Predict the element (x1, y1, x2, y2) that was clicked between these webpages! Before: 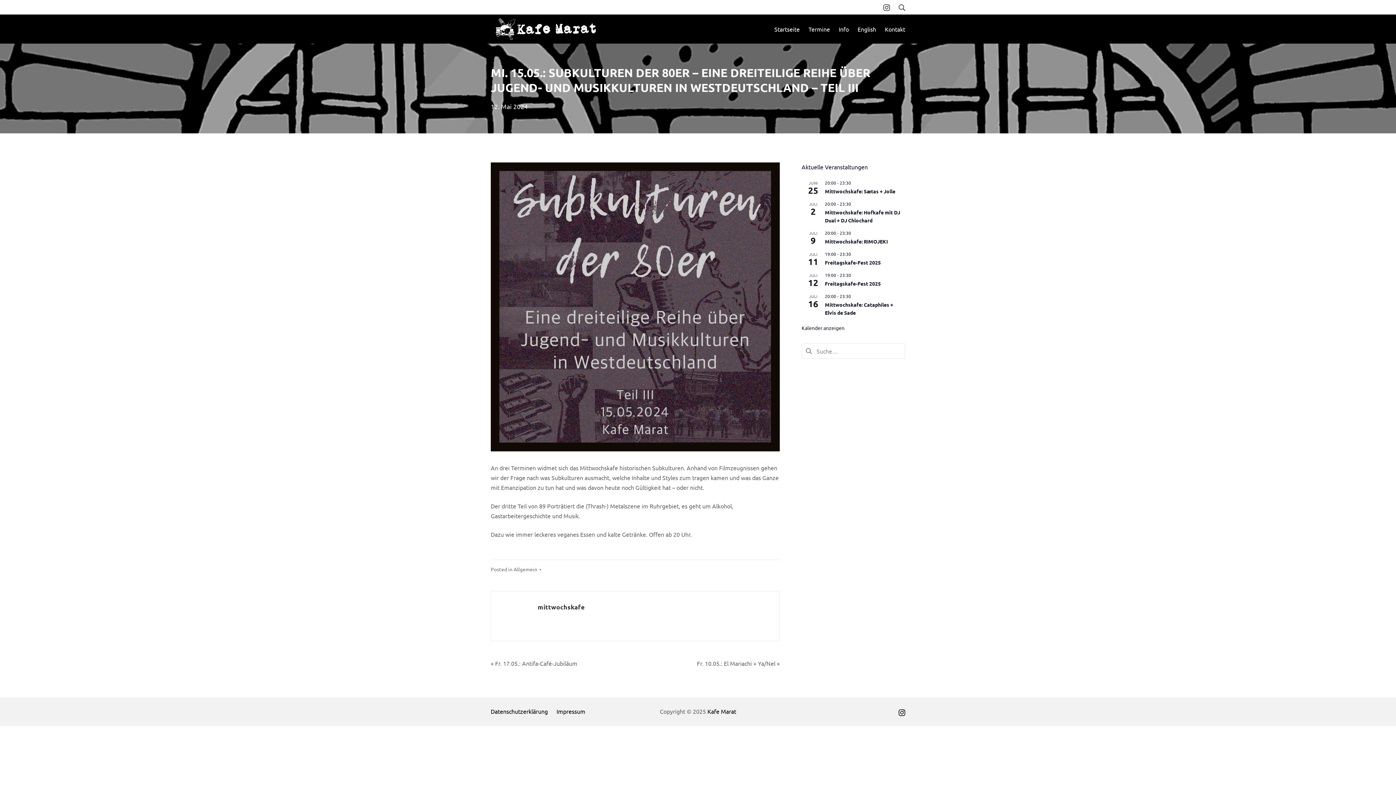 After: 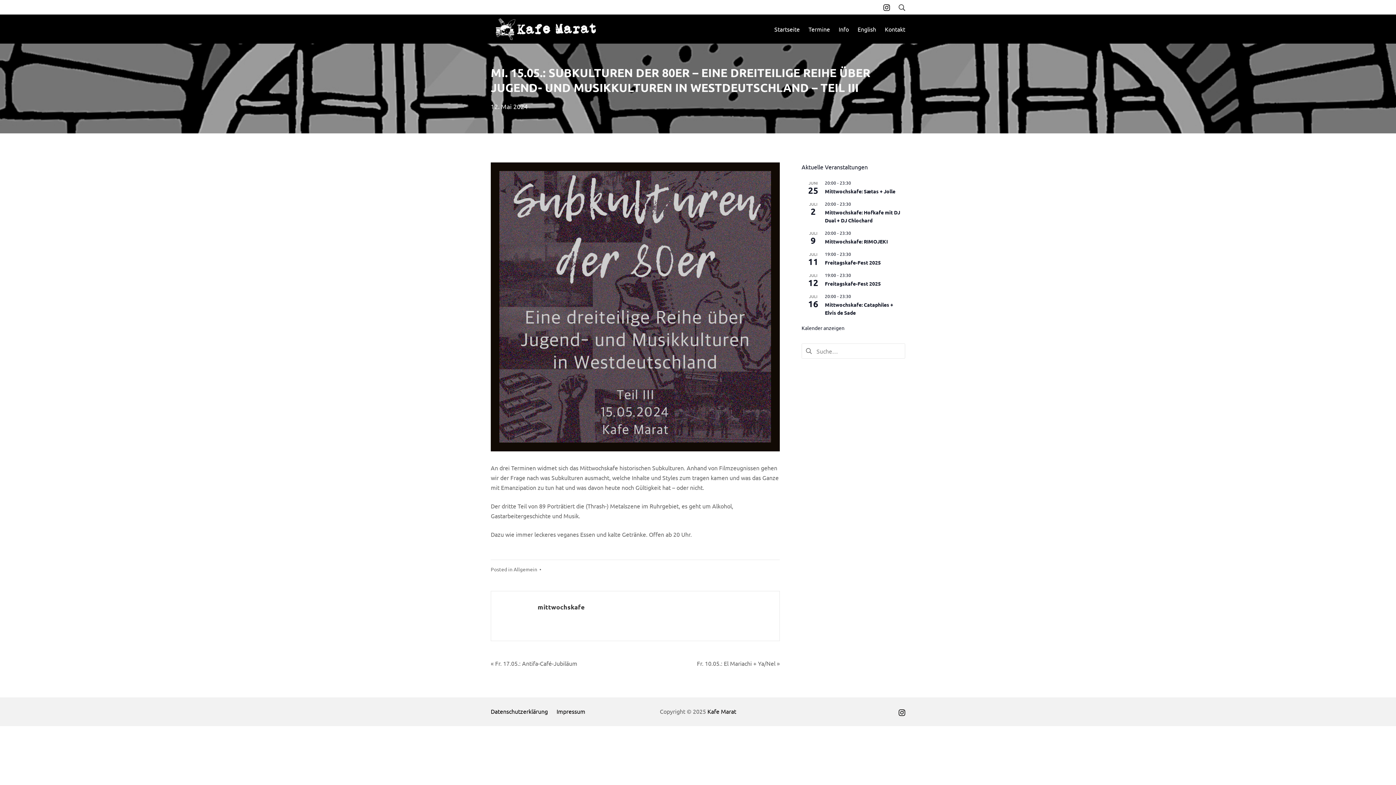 Action: bbox: (883, 2, 890, 12) label: Instagram